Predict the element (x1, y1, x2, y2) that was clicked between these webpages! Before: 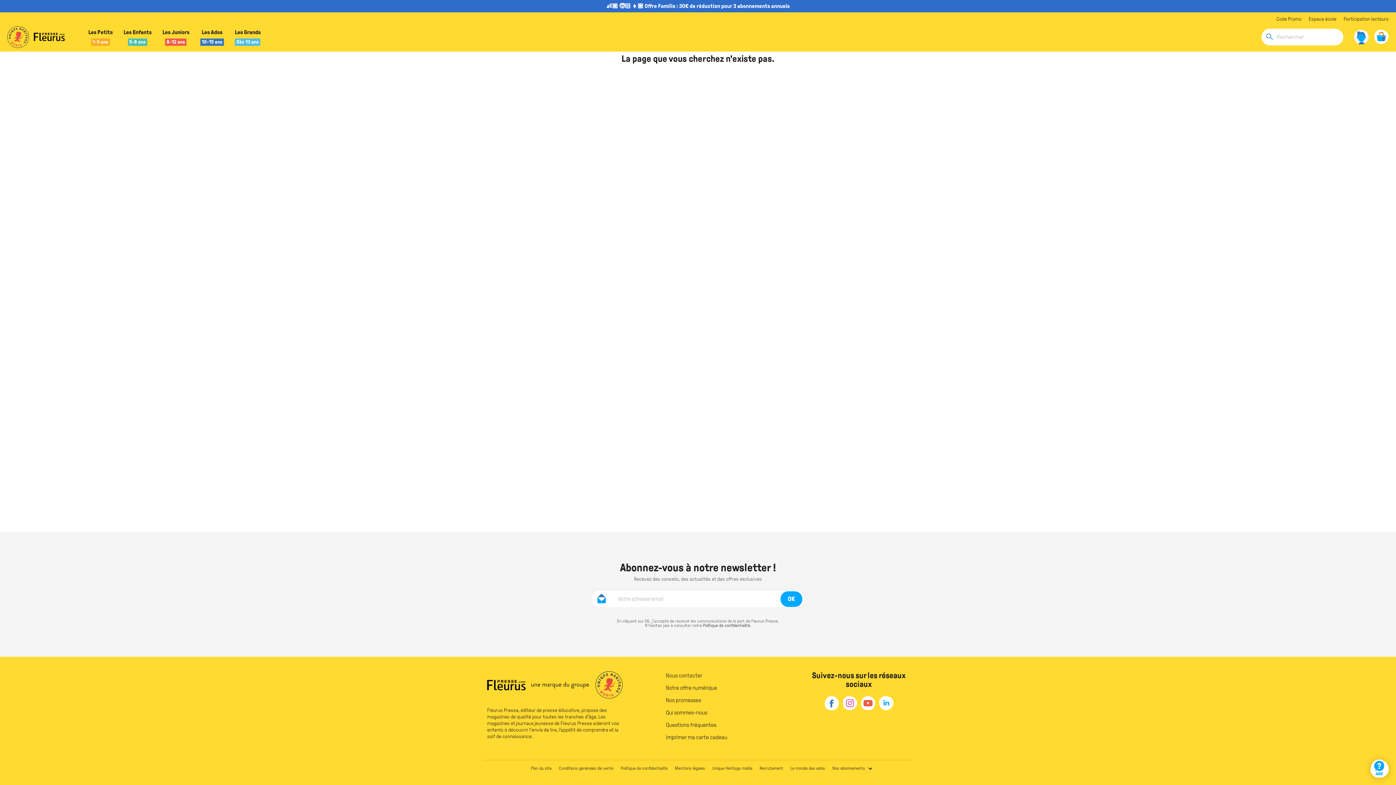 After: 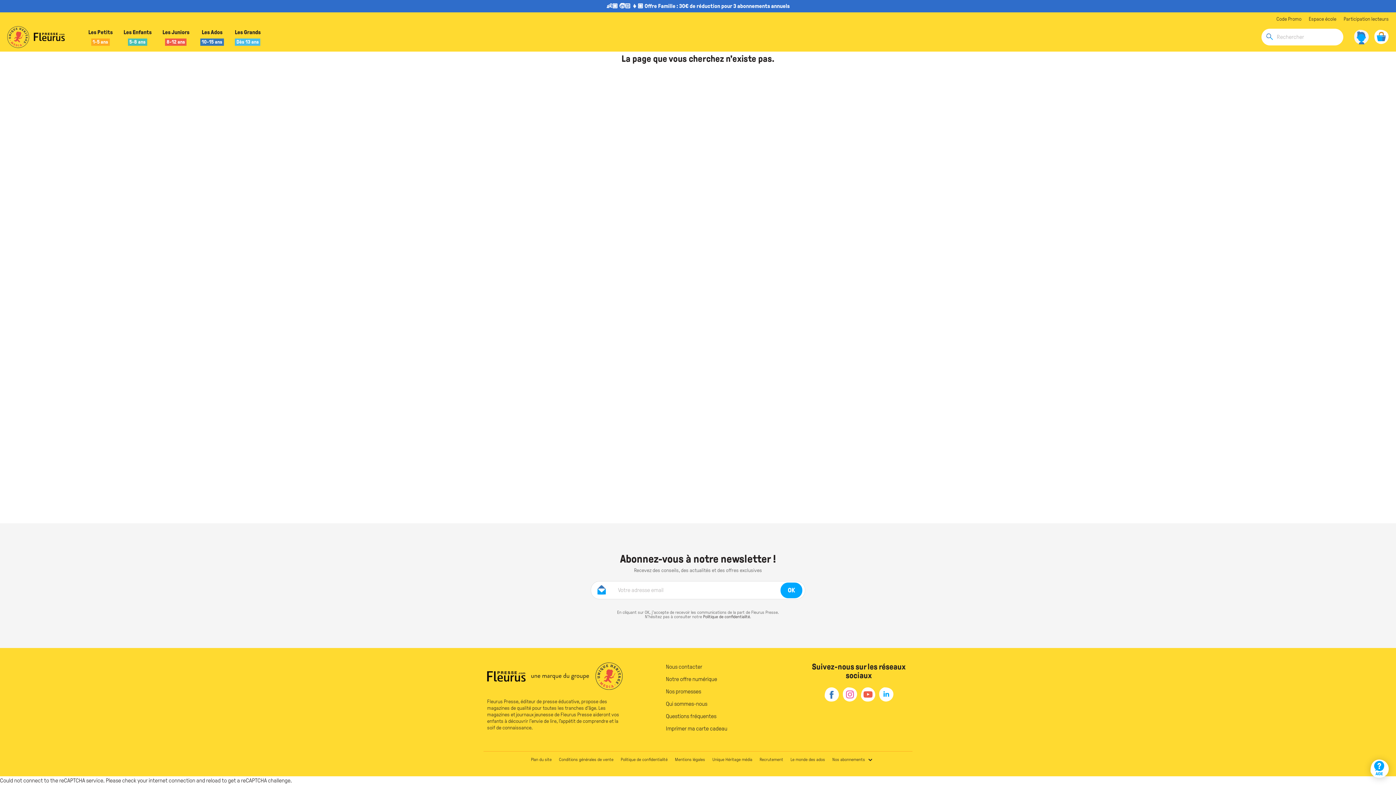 Action: bbox: (759, 766, 783, 771) label: Recrutement